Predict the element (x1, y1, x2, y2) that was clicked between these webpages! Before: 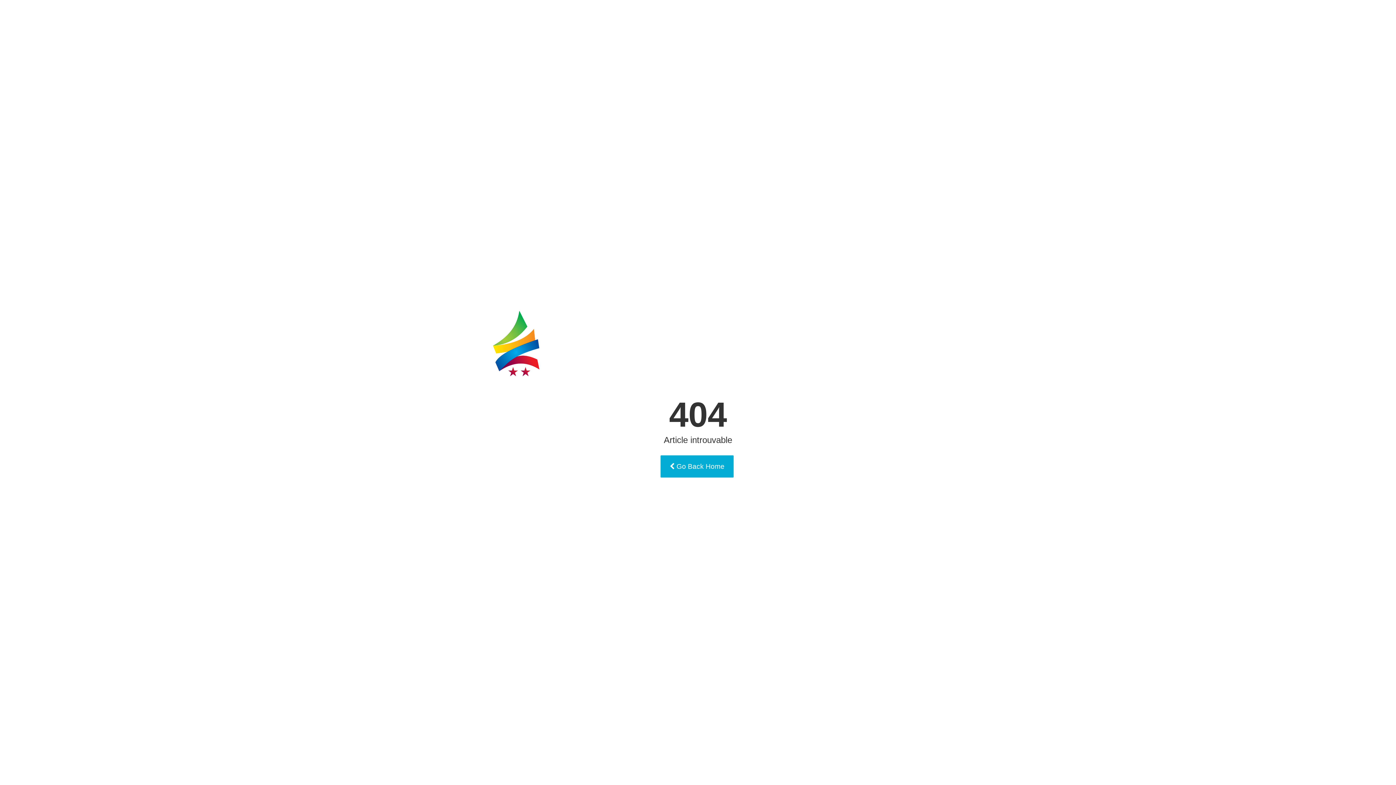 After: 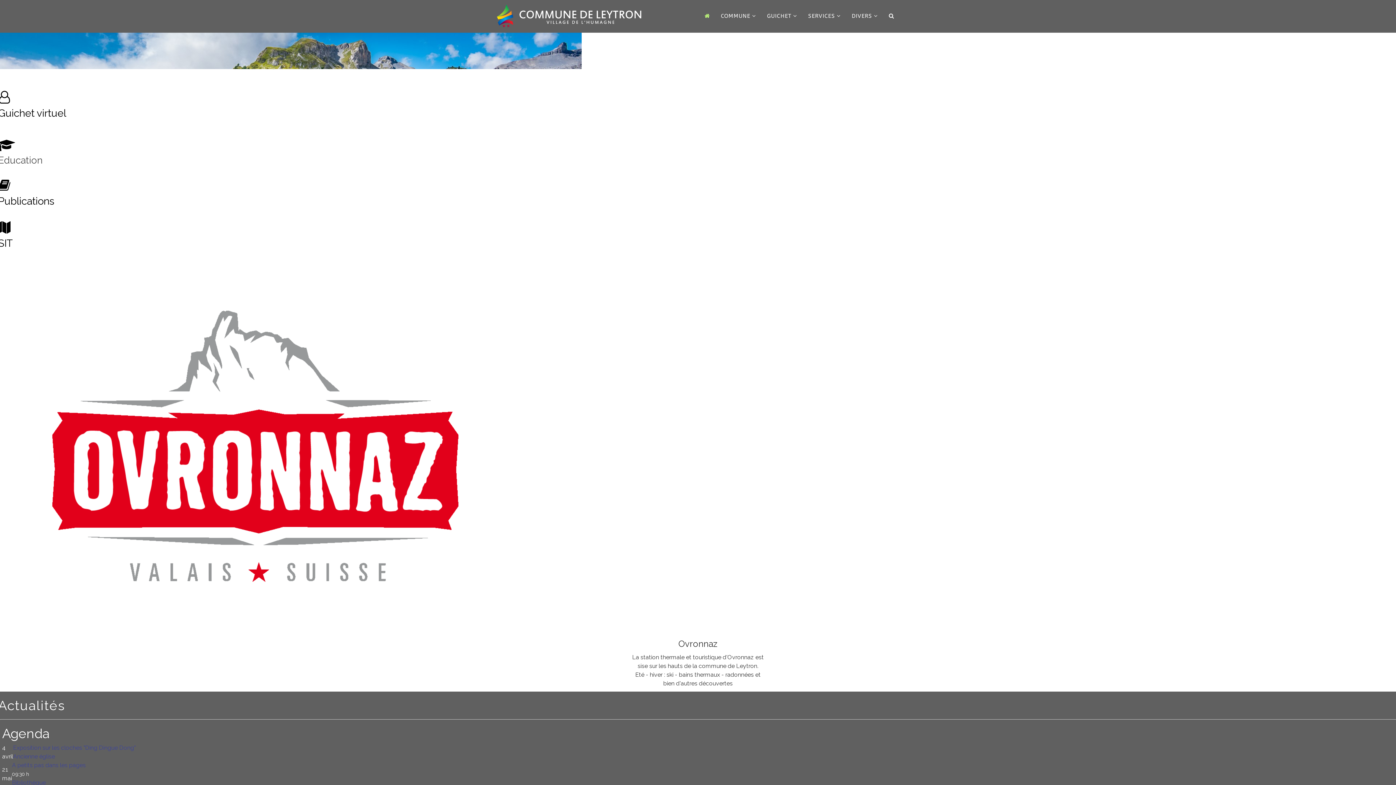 Action: bbox: (660, 455, 733, 477) label:  Go Back Home